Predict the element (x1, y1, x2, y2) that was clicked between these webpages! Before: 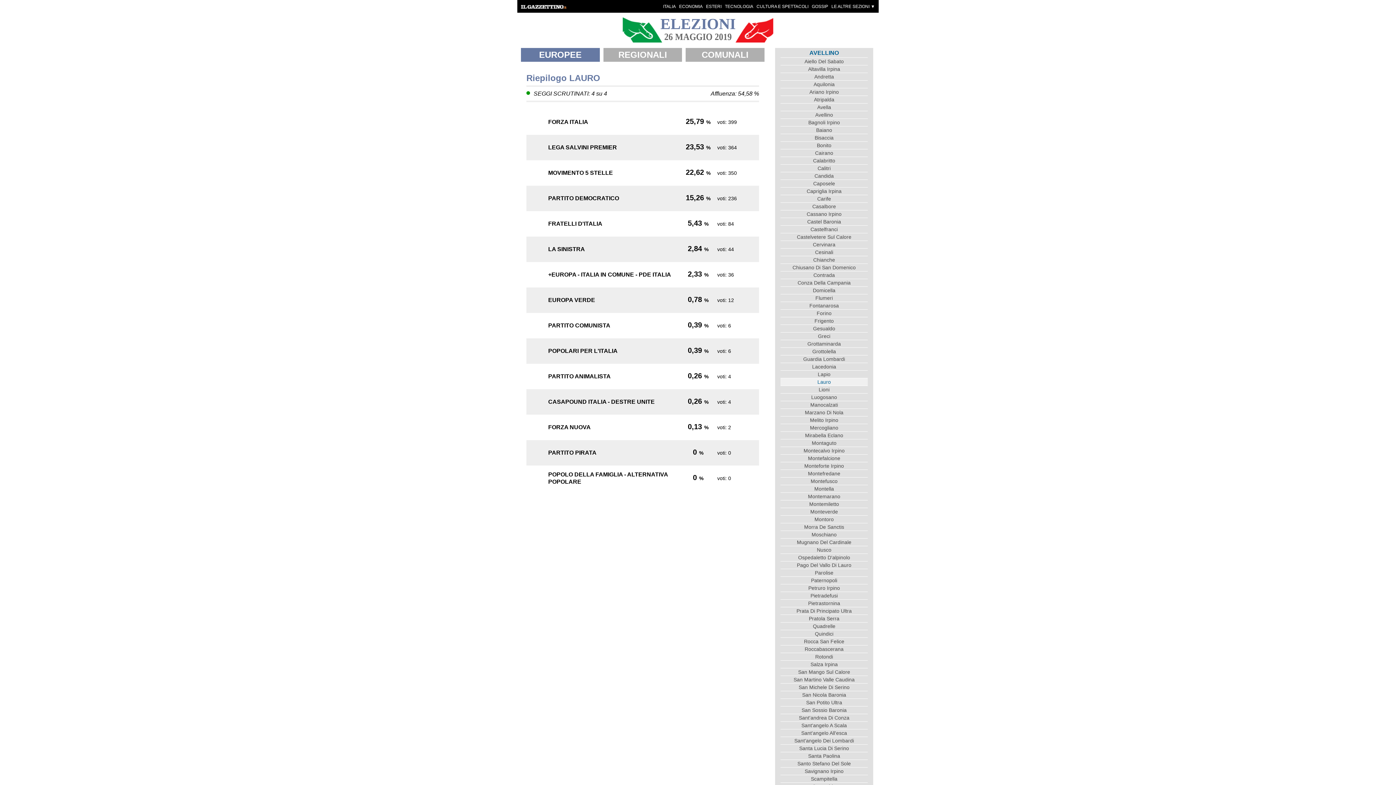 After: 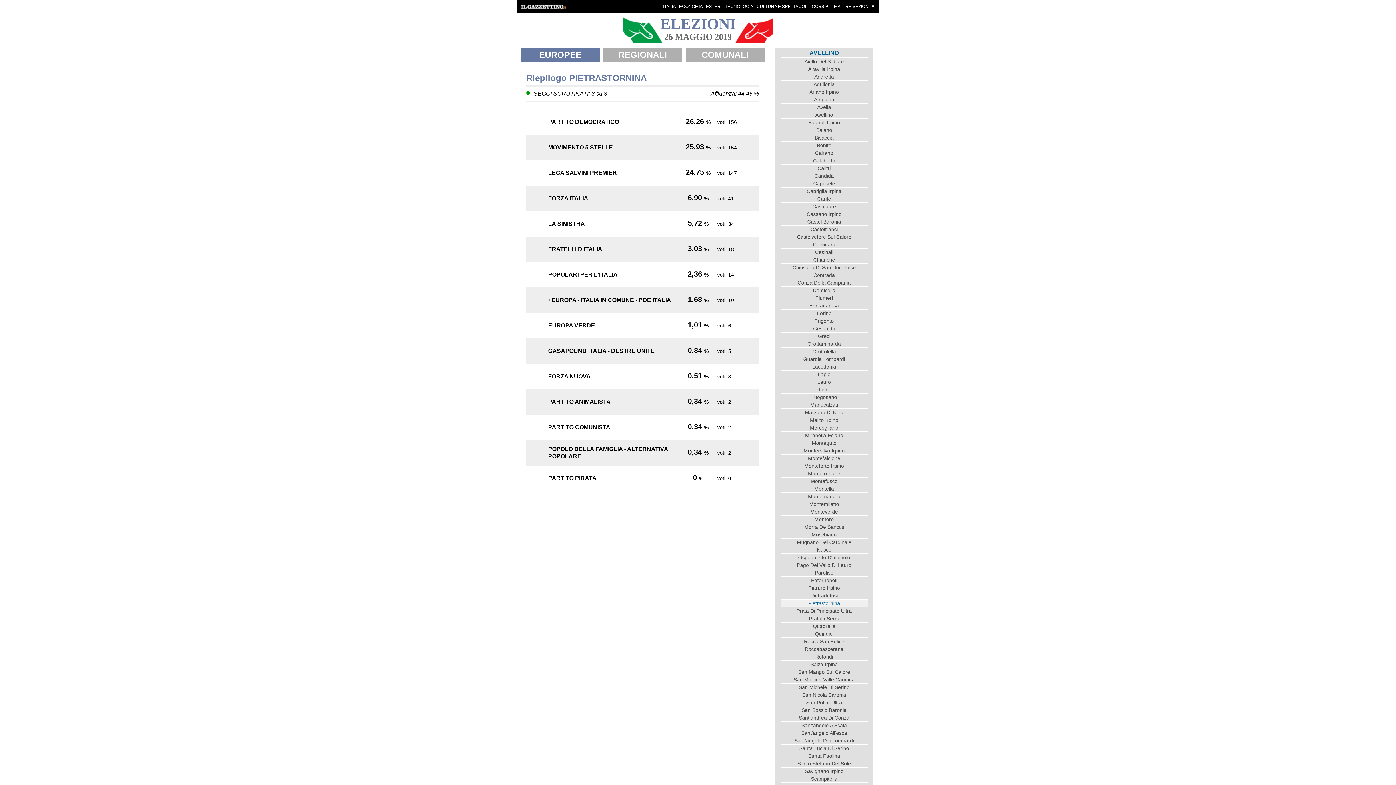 Action: label: Pietrastornina bbox: (780, 599, 868, 607)